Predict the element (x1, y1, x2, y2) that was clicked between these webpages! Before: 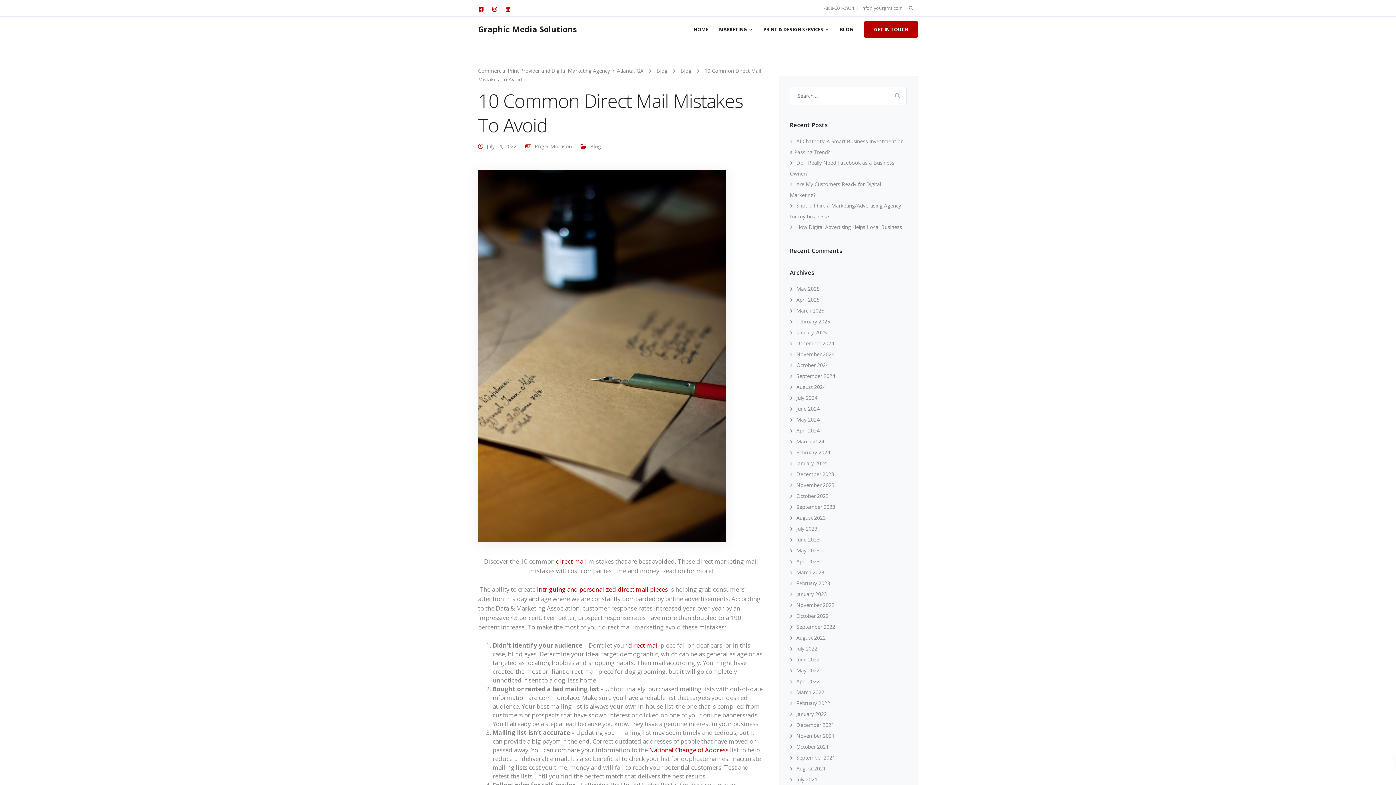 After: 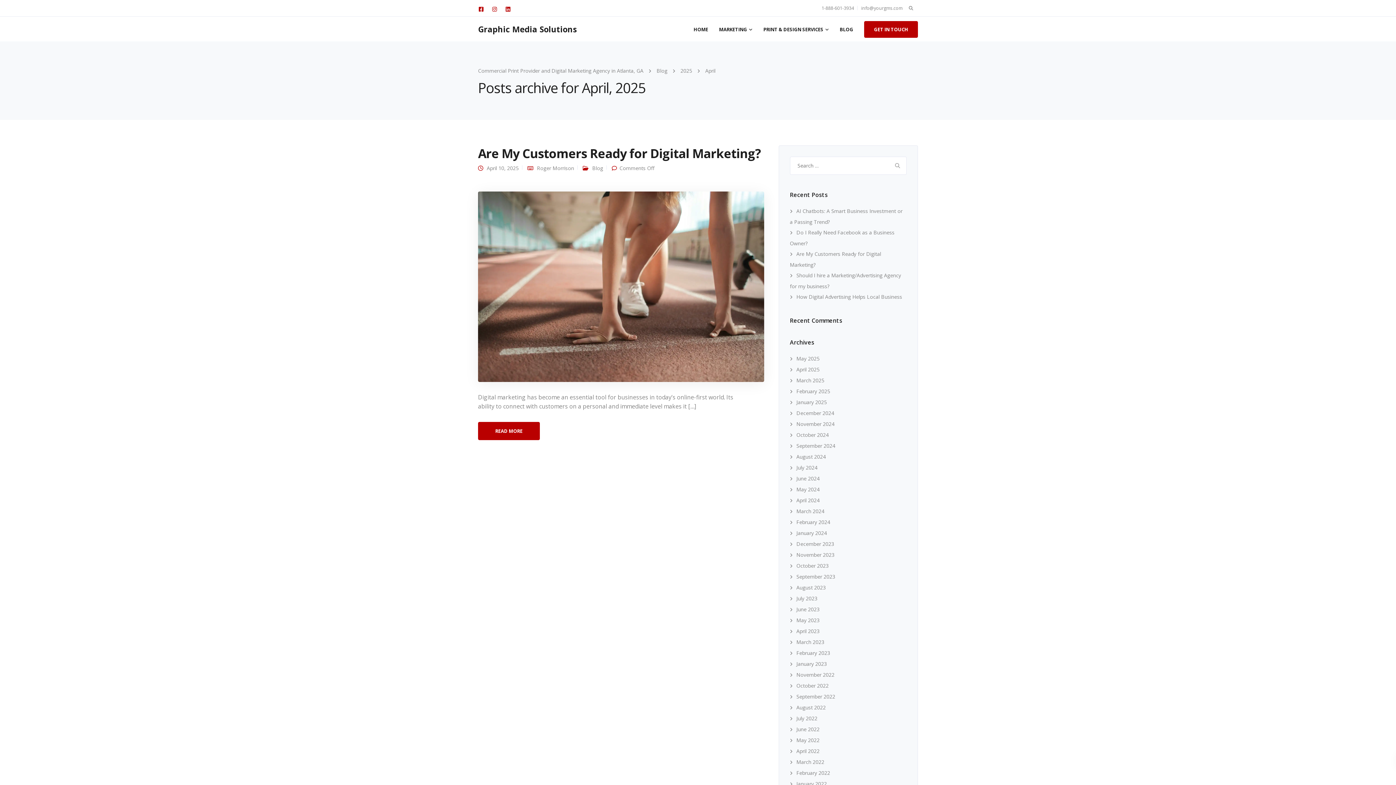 Action: label: April 2025 bbox: (790, 296, 819, 303)